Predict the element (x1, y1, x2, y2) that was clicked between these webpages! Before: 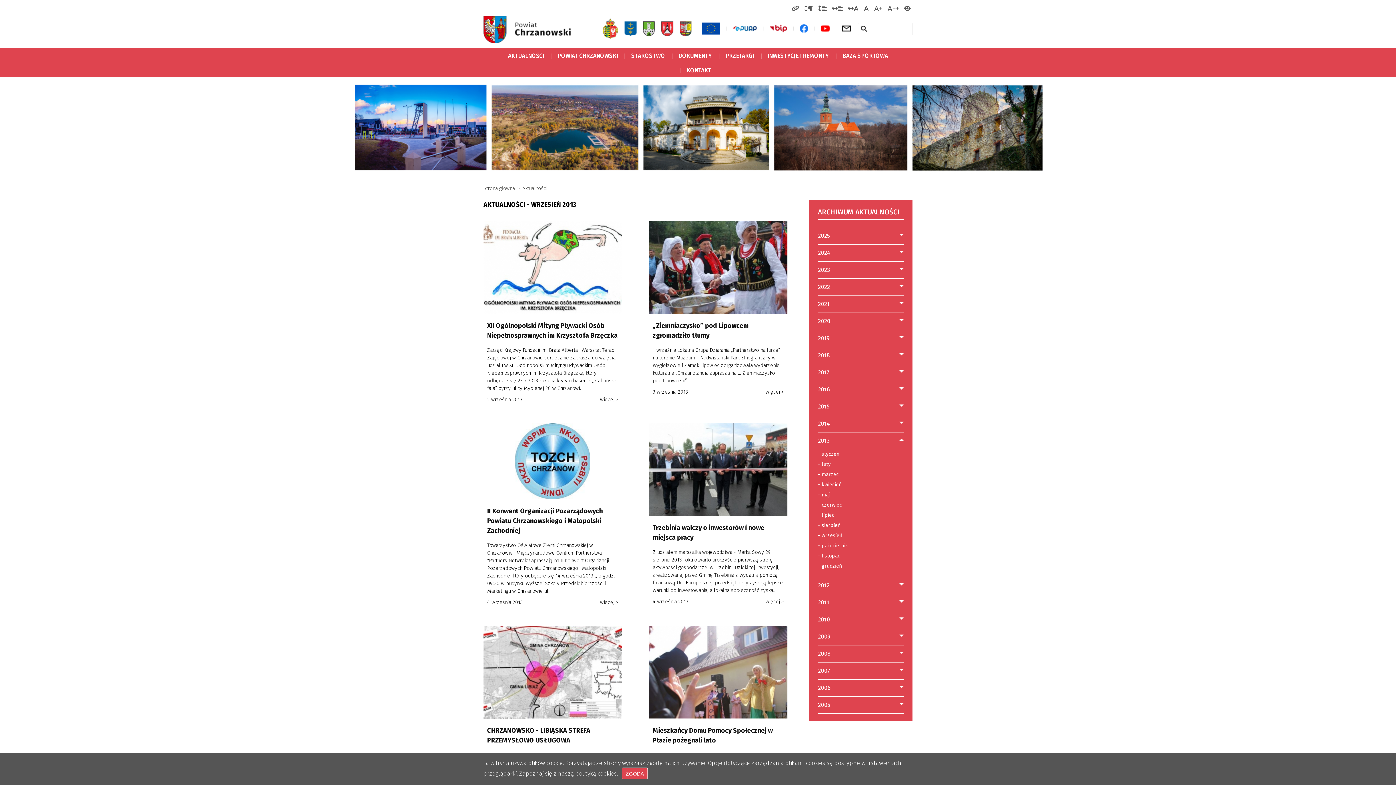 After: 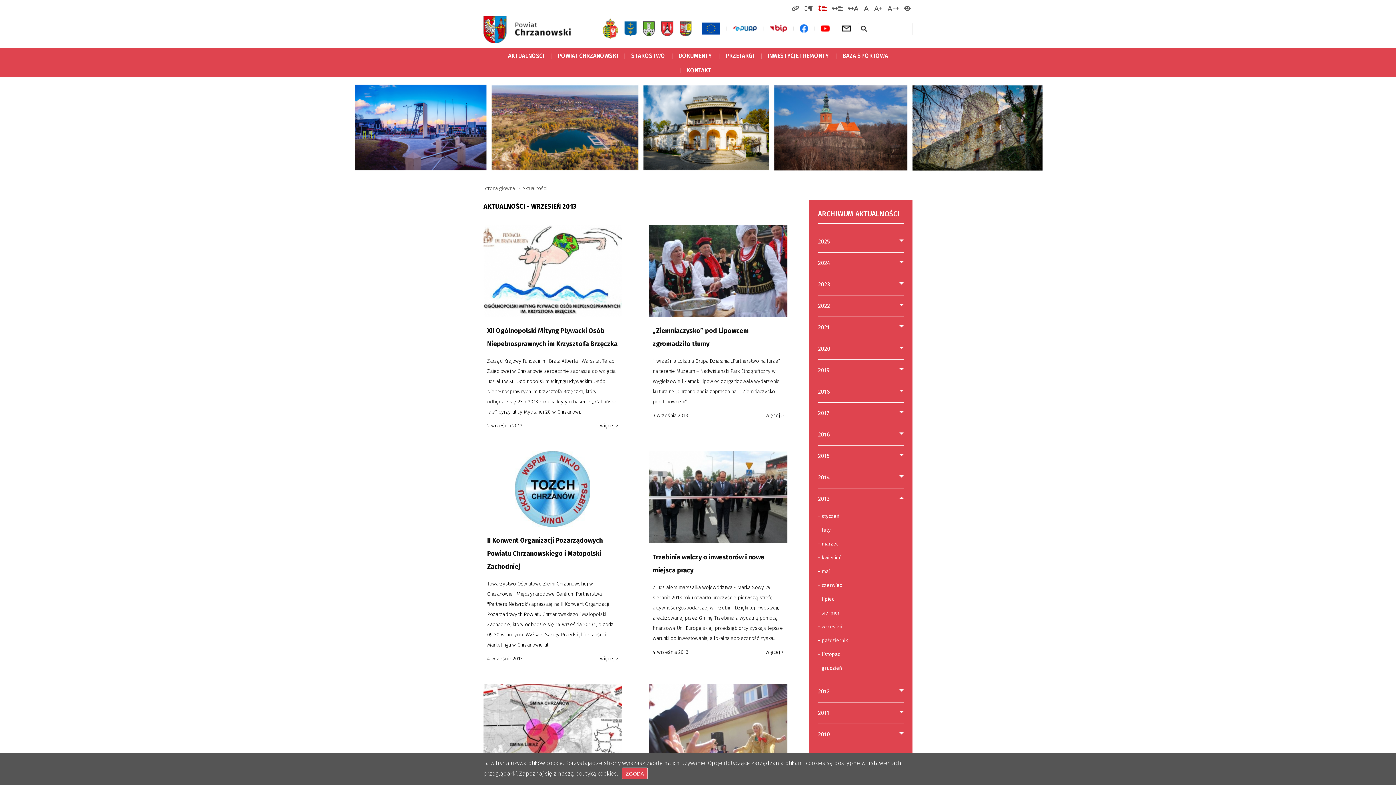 Action: label: Zmień odstęp między wierszami bbox: (816, 3, 828, 12)